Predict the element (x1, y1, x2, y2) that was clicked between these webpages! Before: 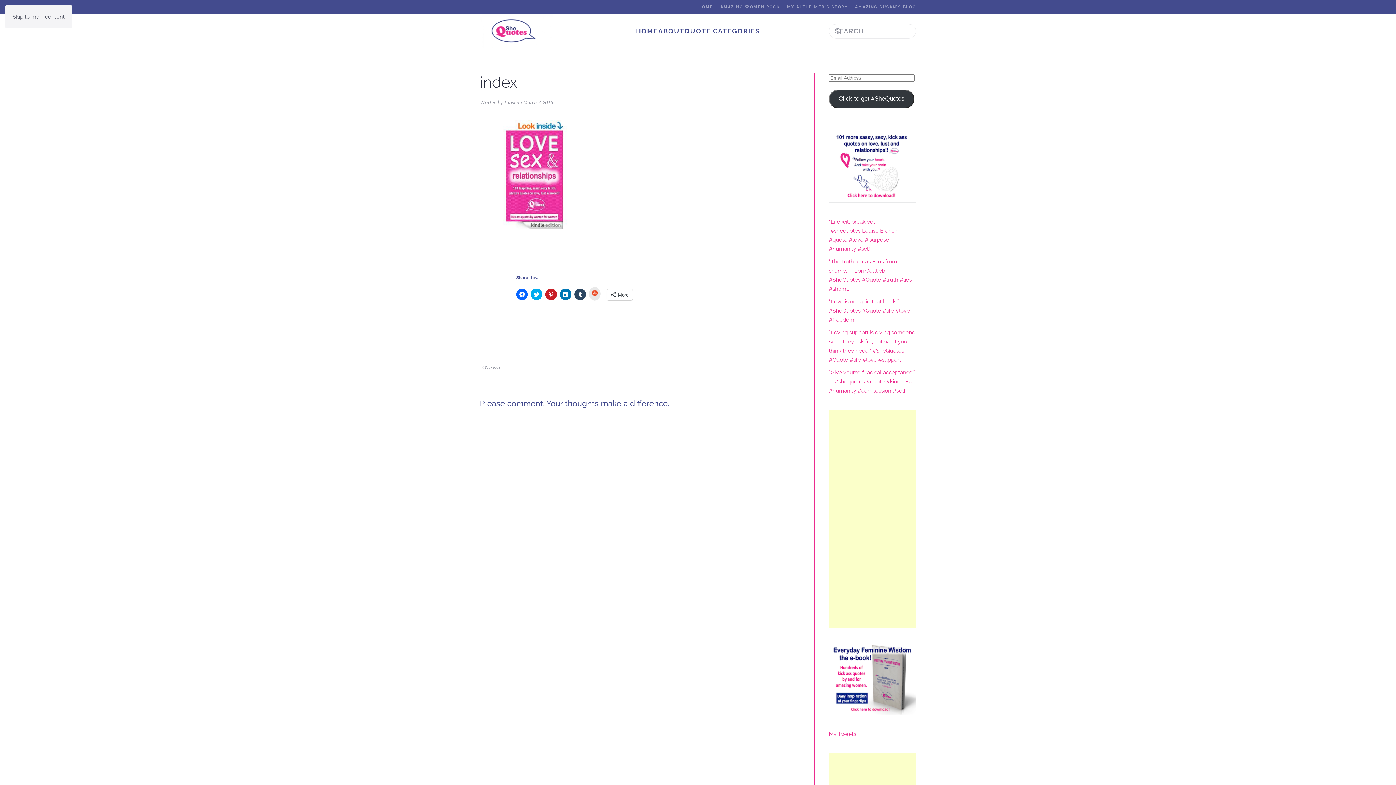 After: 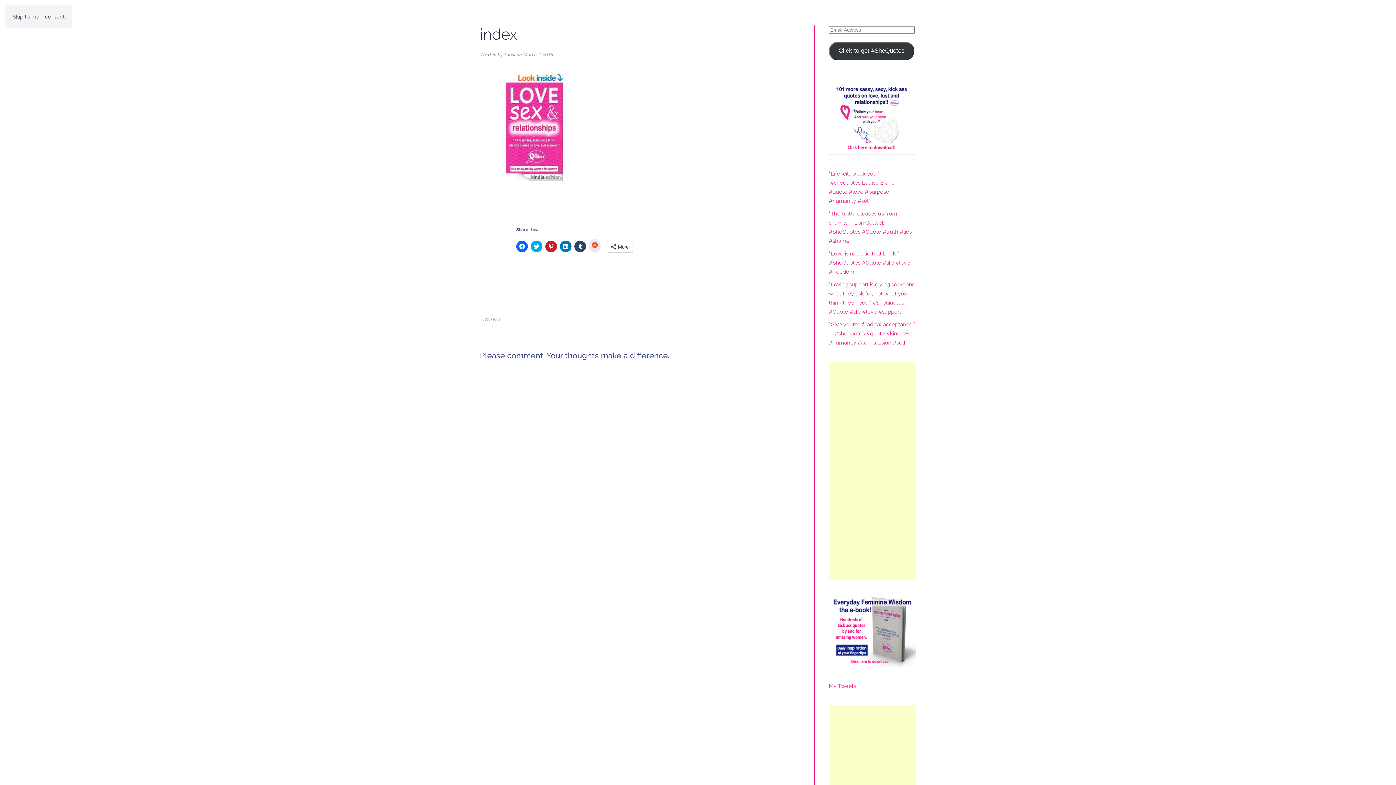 Action: label: Skip to main content bbox: (12, 13, 64, 20)